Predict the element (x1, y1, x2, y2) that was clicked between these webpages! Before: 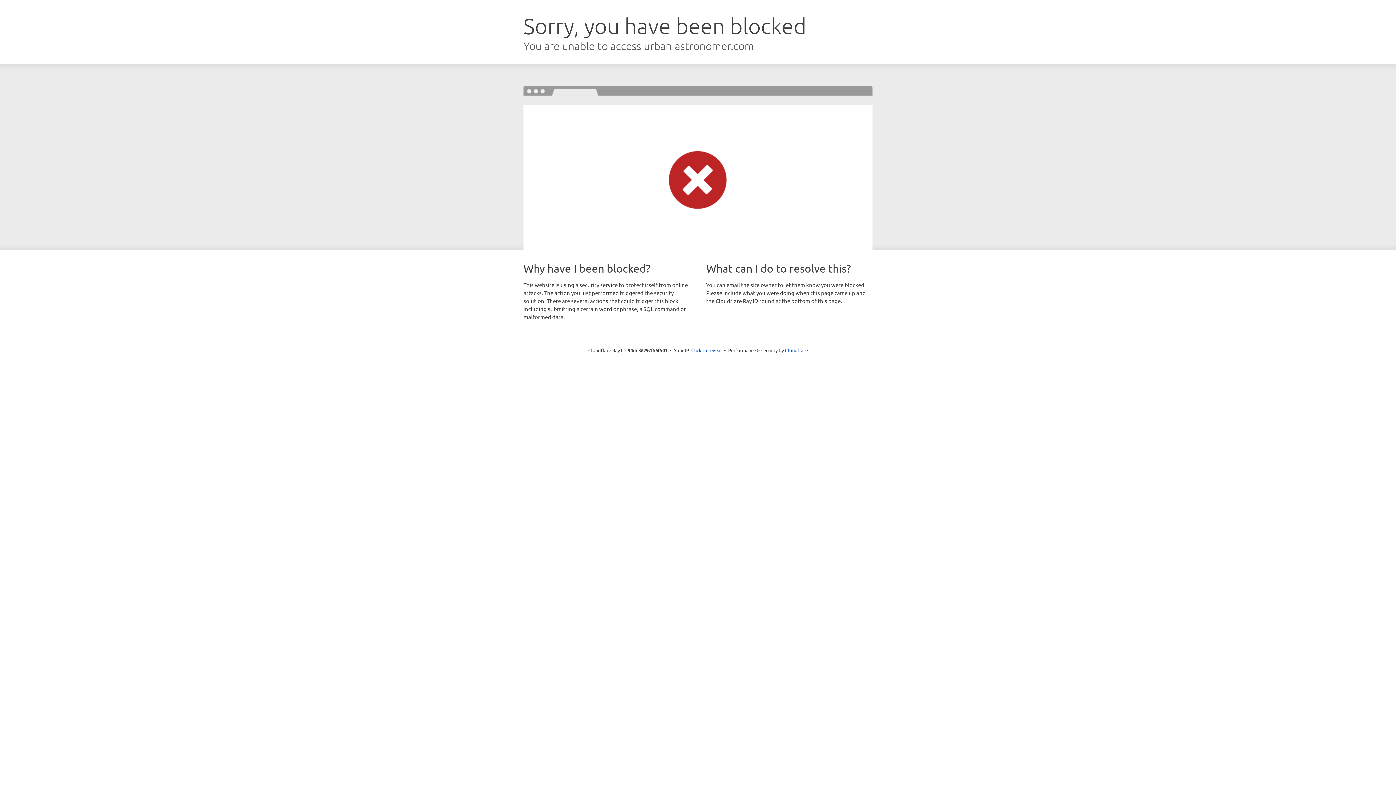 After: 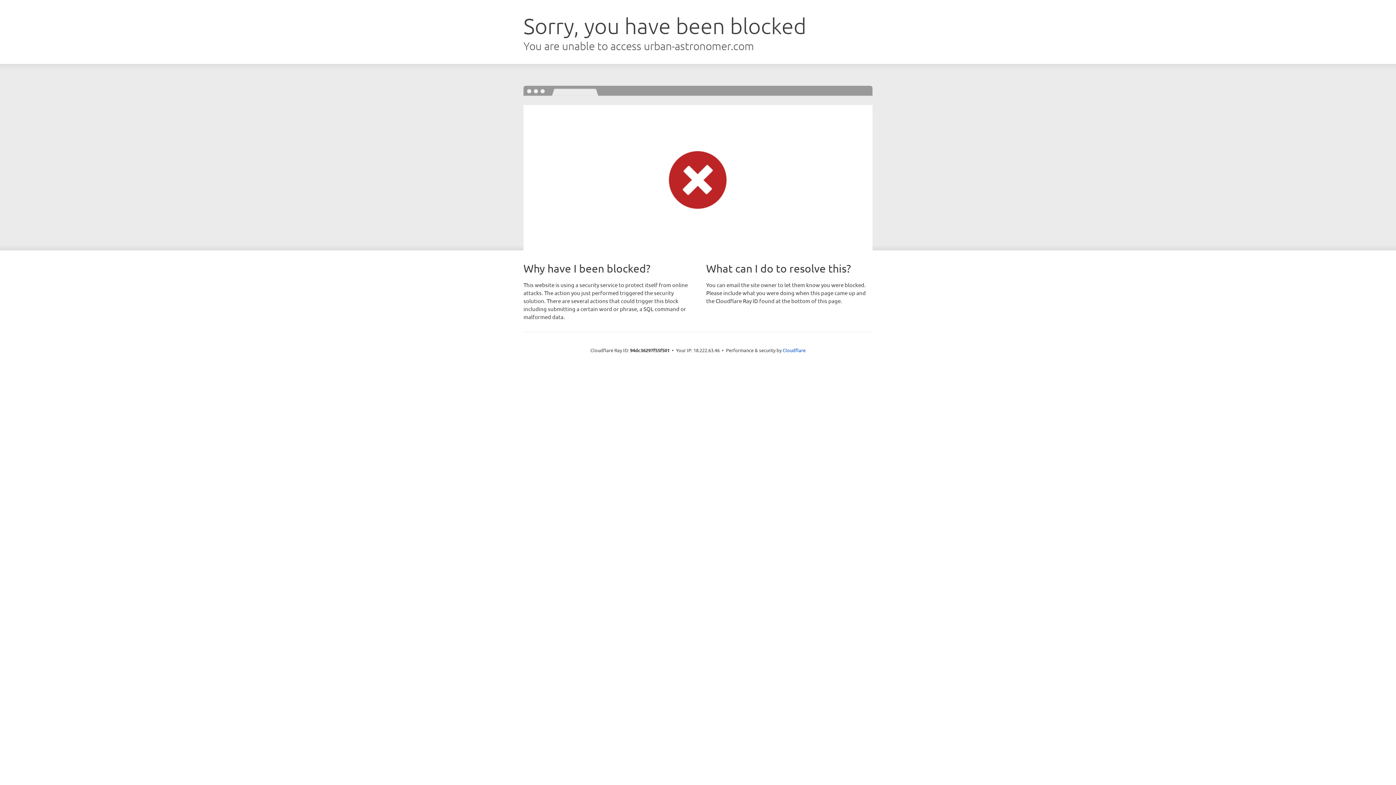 Action: label: Click to reveal bbox: (691, 346, 722, 353)